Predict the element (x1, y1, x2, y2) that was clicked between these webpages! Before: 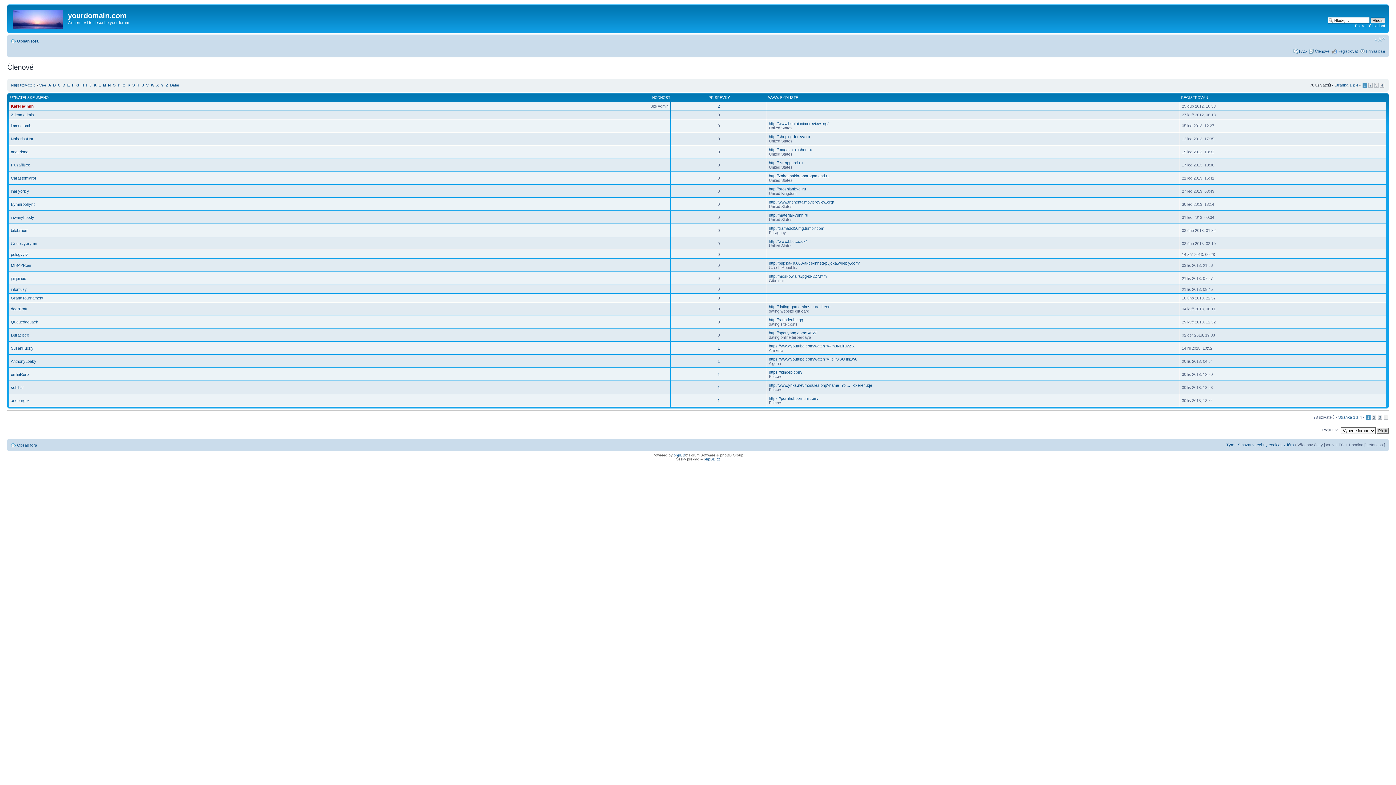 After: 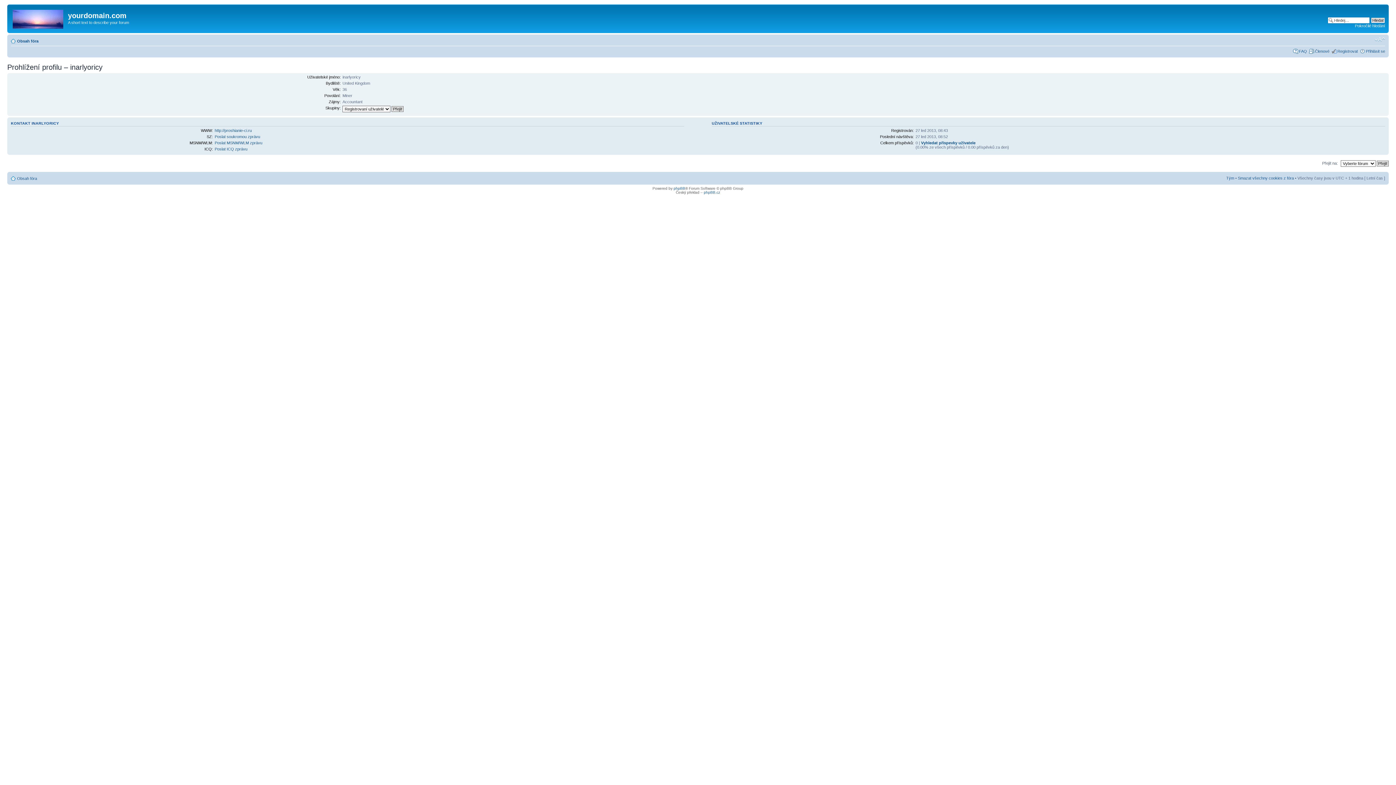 Action: label: inarlyoricy bbox: (10, 188, 29, 193)